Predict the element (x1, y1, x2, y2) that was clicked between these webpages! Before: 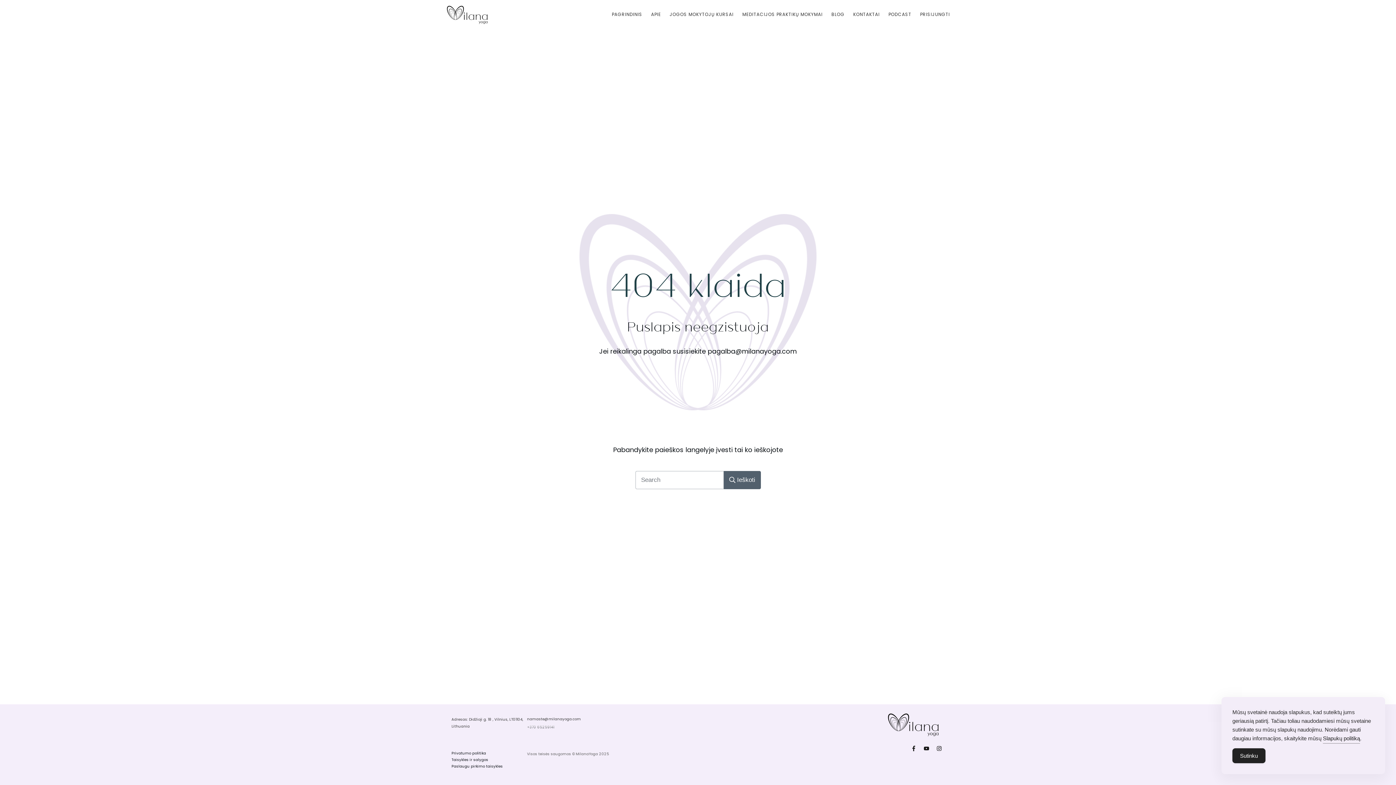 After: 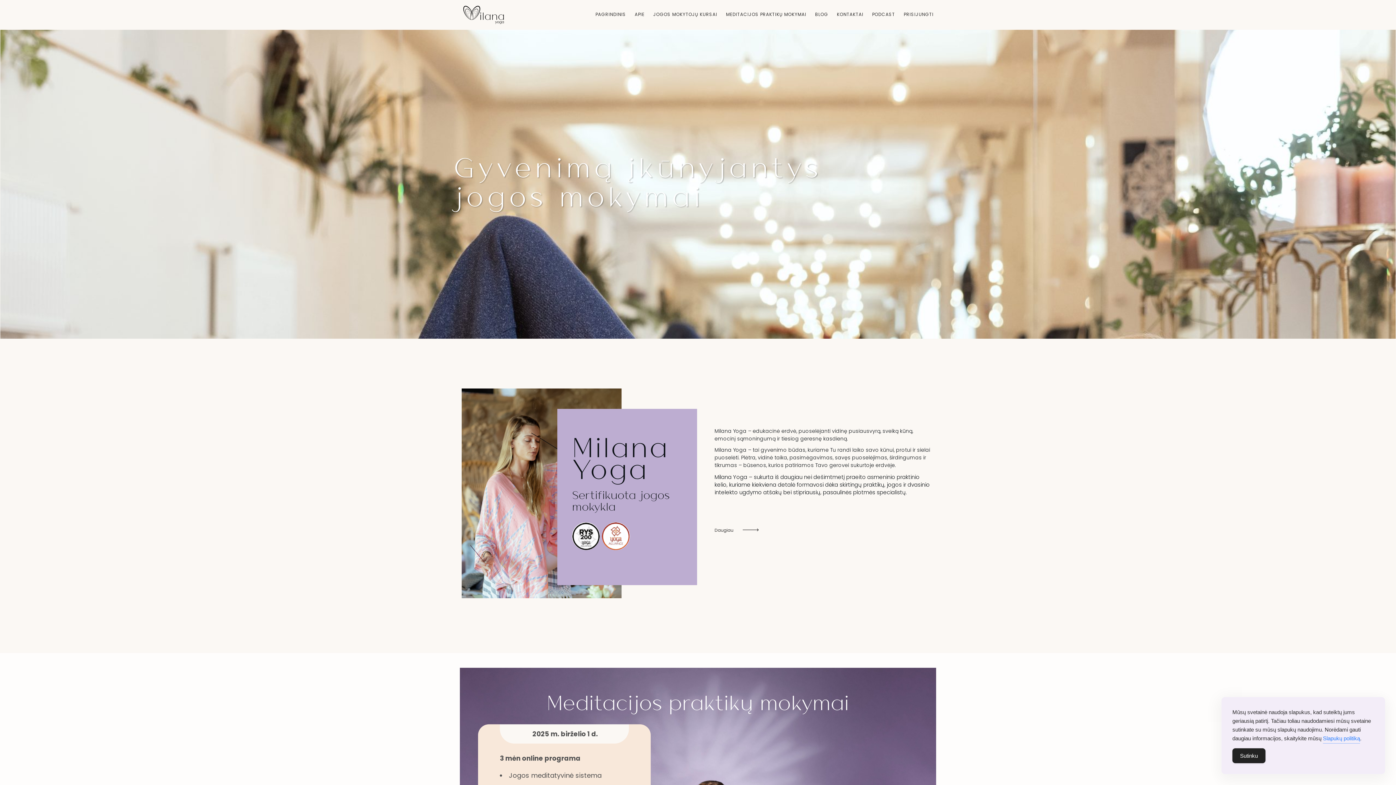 Action: bbox: (443, -3, 492, 34)